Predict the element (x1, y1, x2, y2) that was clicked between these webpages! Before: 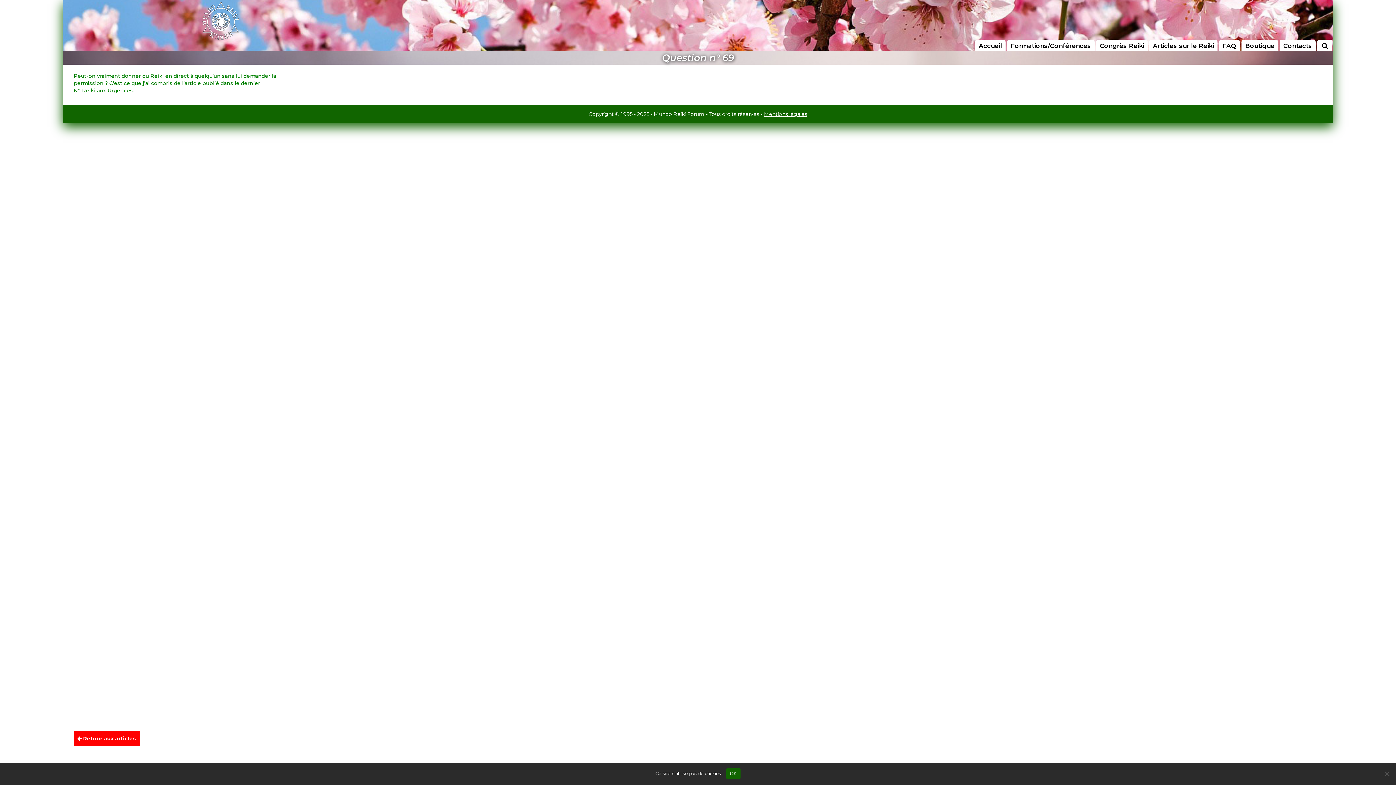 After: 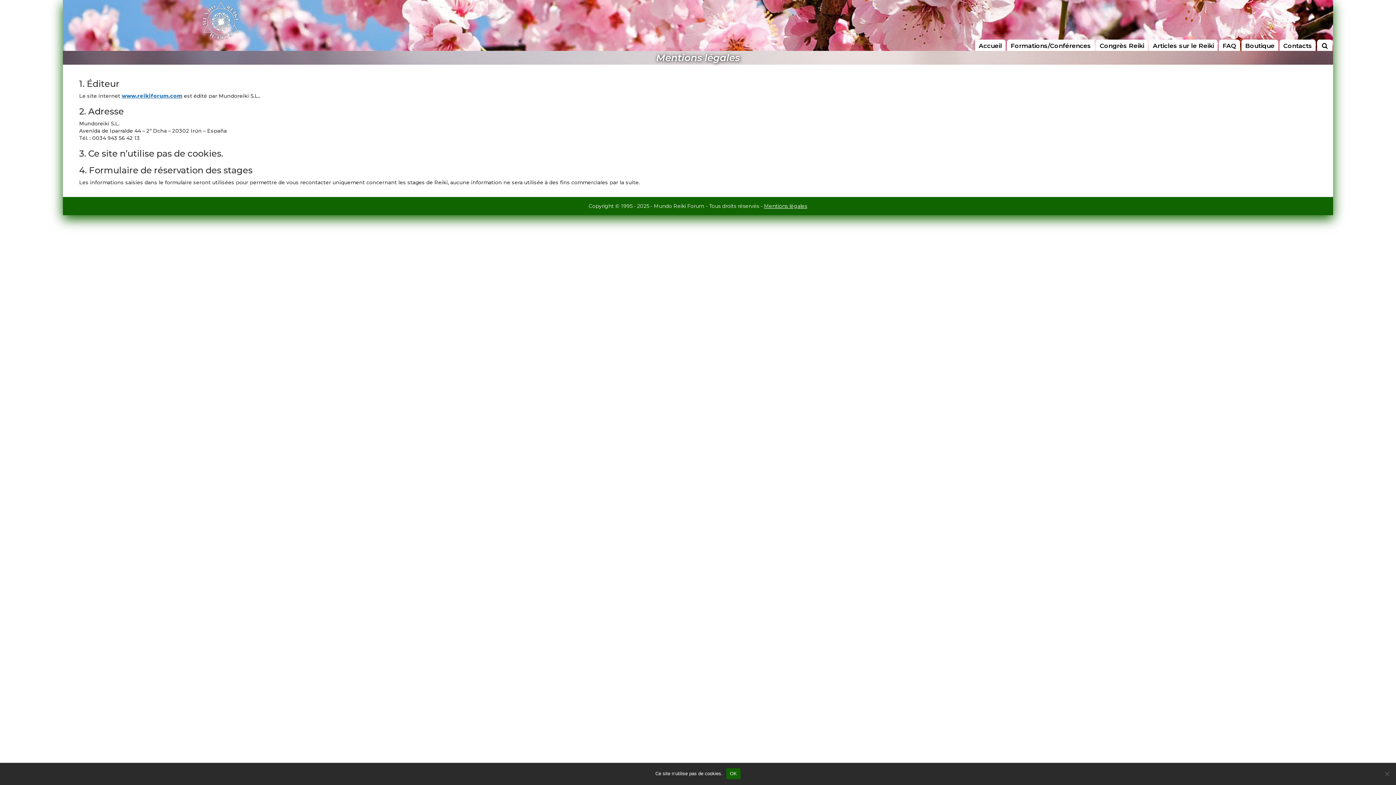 Action: bbox: (764, 110, 807, 117) label: Mentions légales